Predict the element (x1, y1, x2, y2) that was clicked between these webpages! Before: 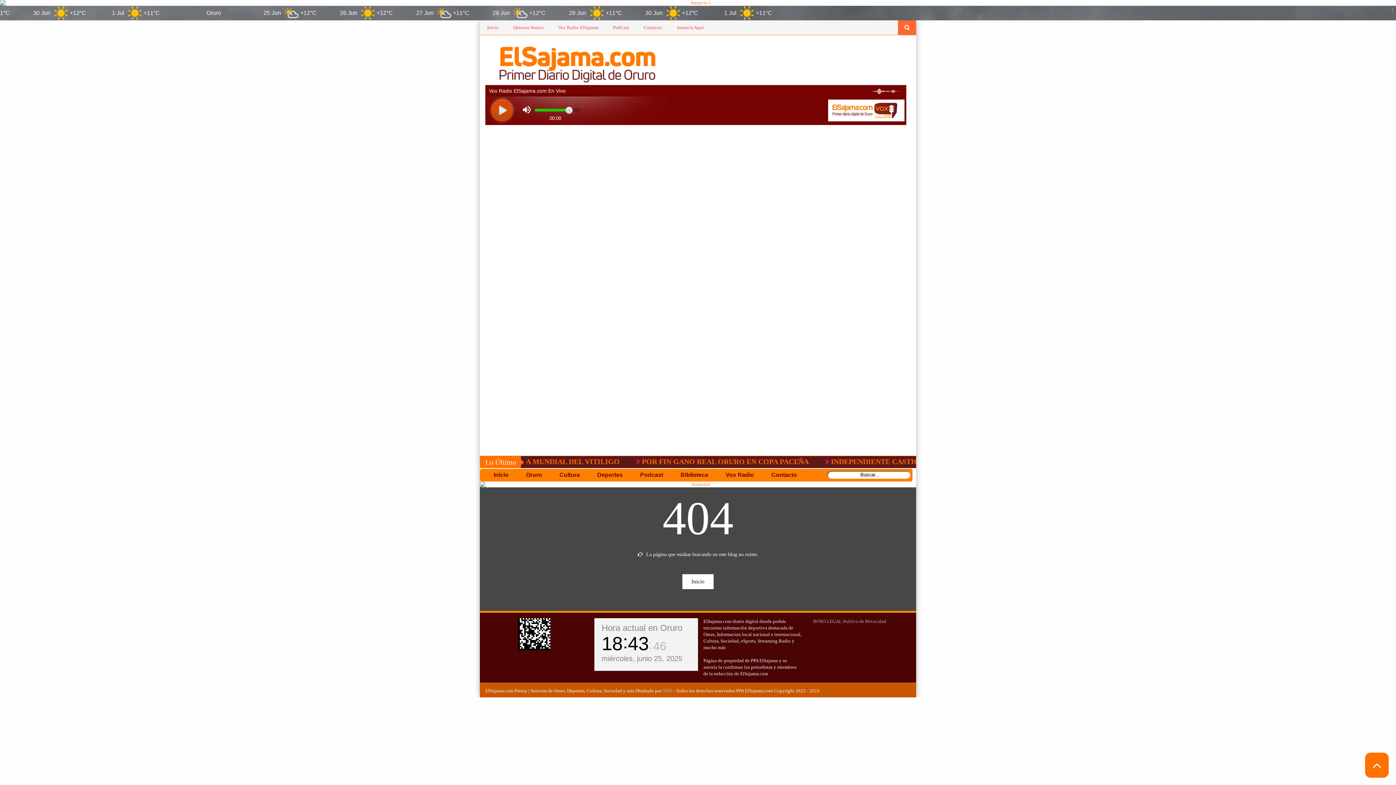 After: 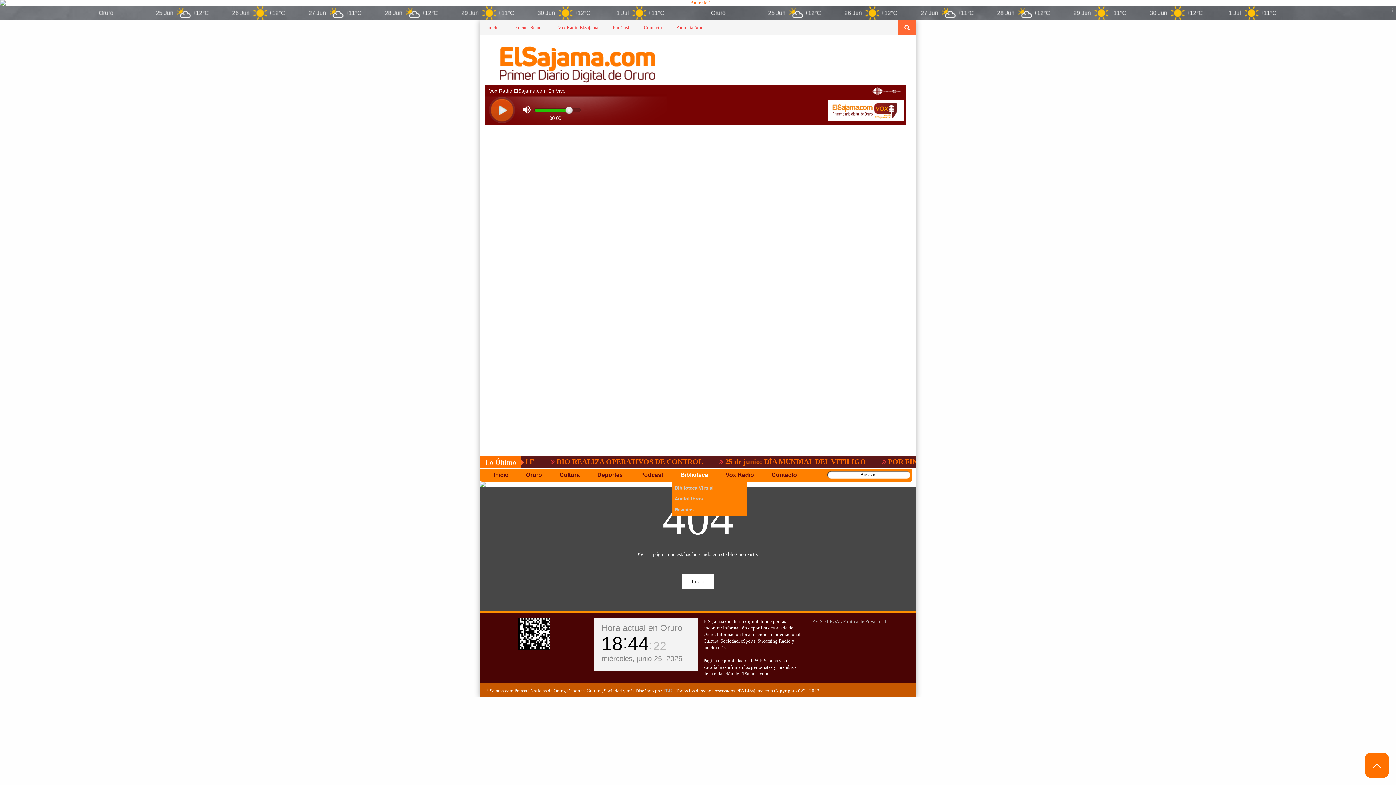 Action: label: Biblioteca bbox: (672, 469, 717, 481)